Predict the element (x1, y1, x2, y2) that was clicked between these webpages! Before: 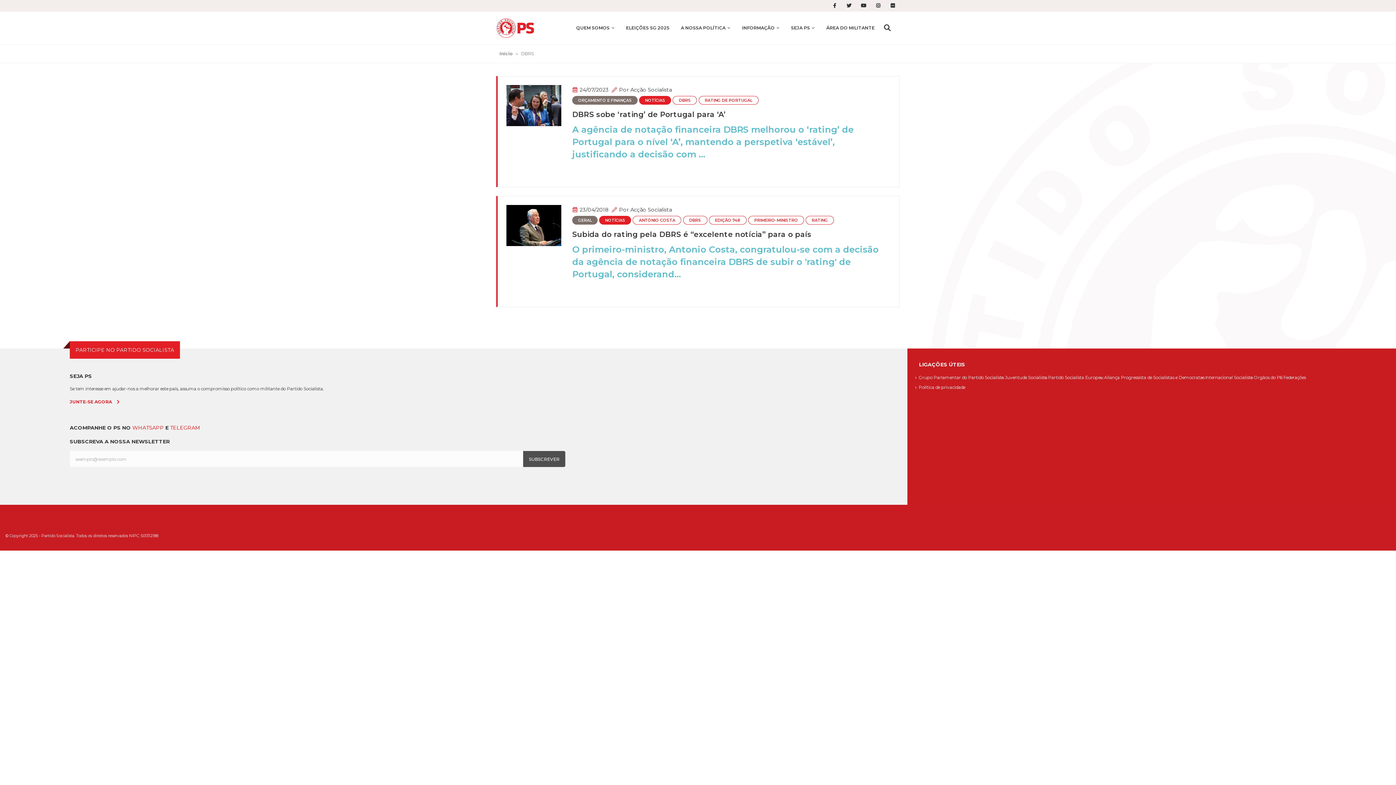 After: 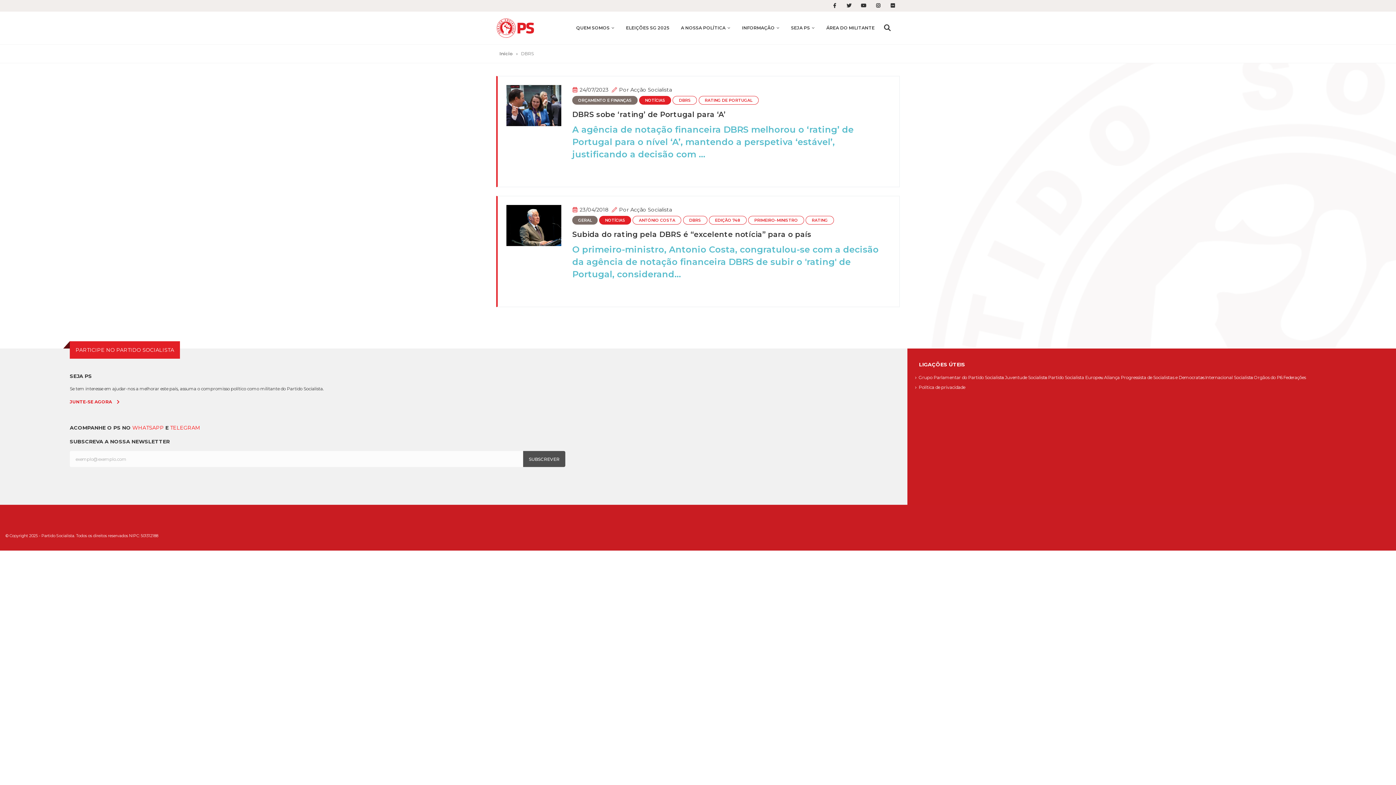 Action: bbox: (1048, 374, 1103, 380) label: Partido Socialista Europeu